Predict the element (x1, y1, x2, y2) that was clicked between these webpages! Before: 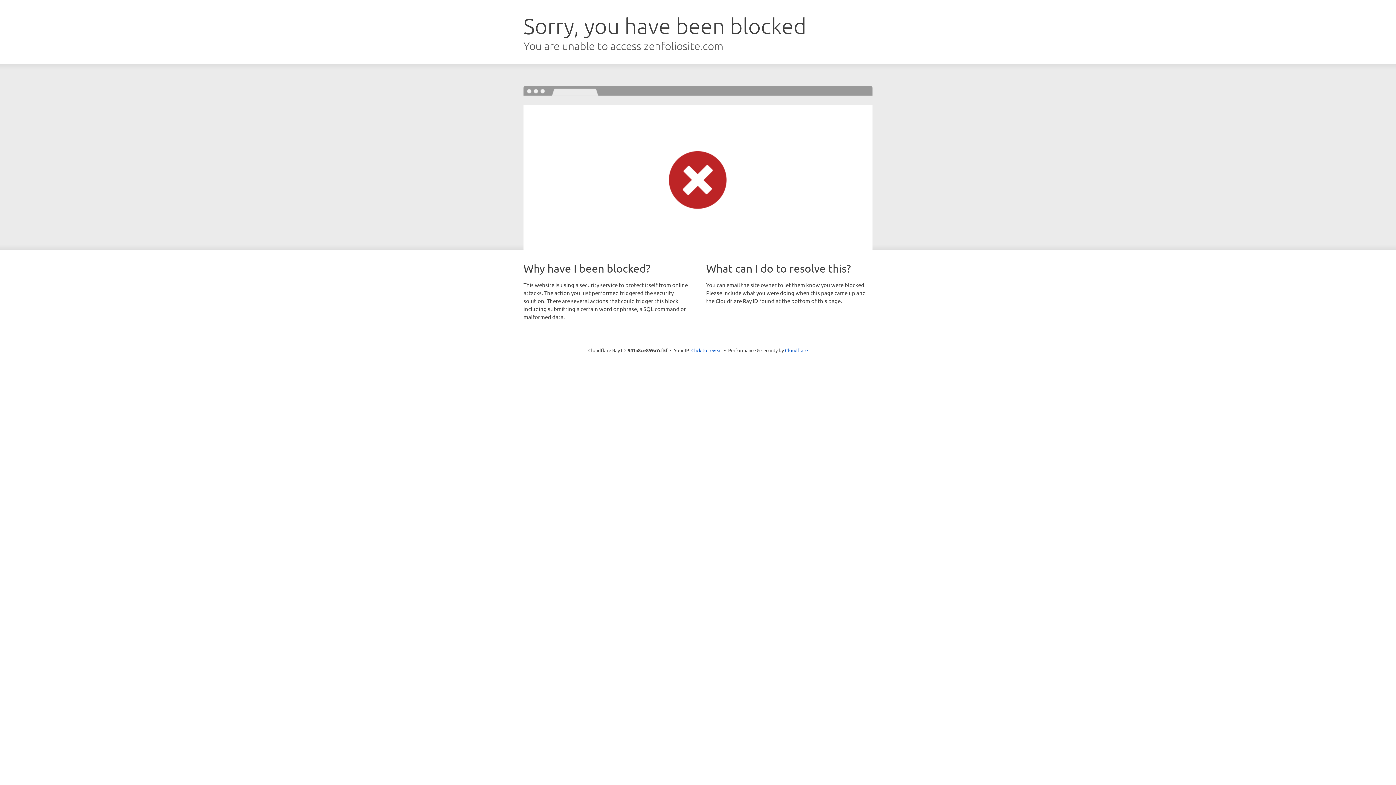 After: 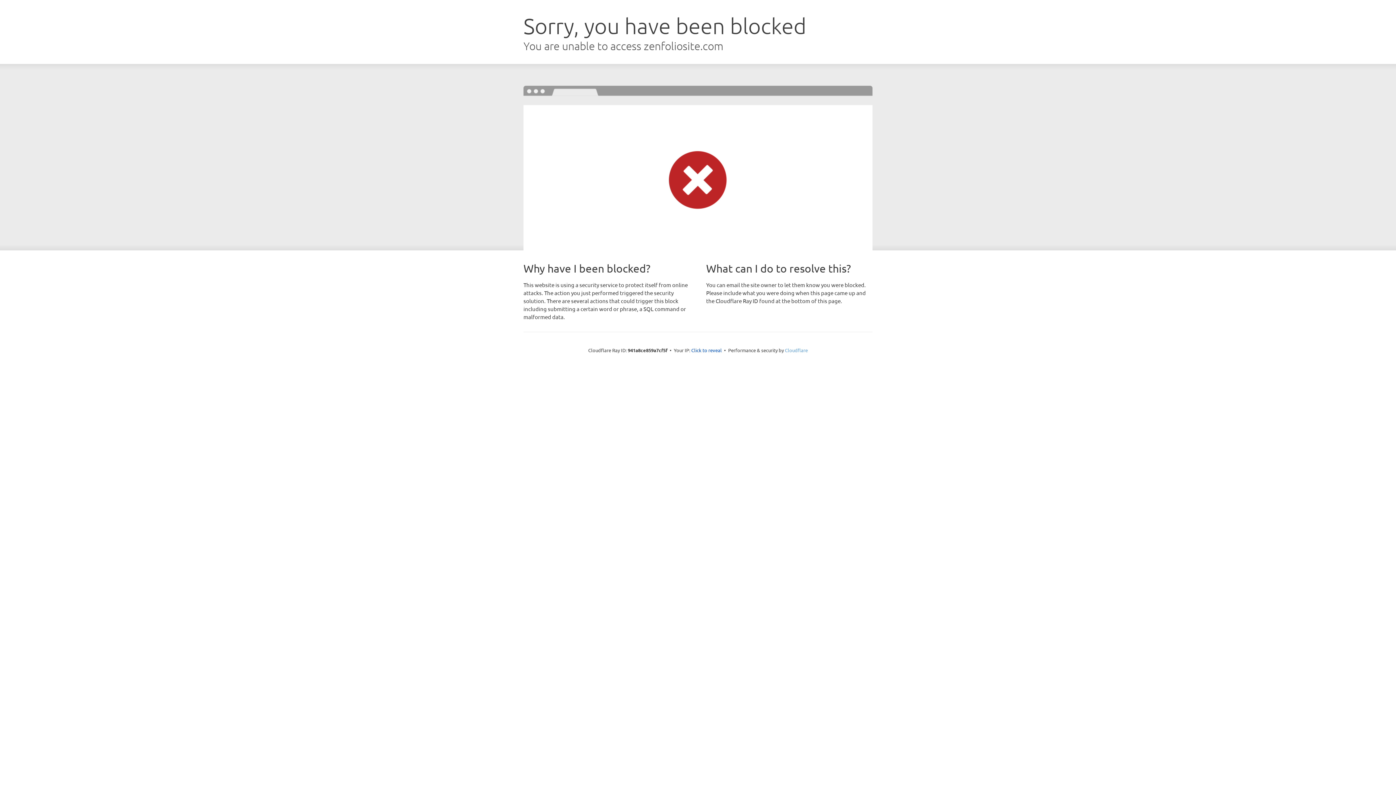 Action: bbox: (785, 347, 808, 353) label: Cloudflare